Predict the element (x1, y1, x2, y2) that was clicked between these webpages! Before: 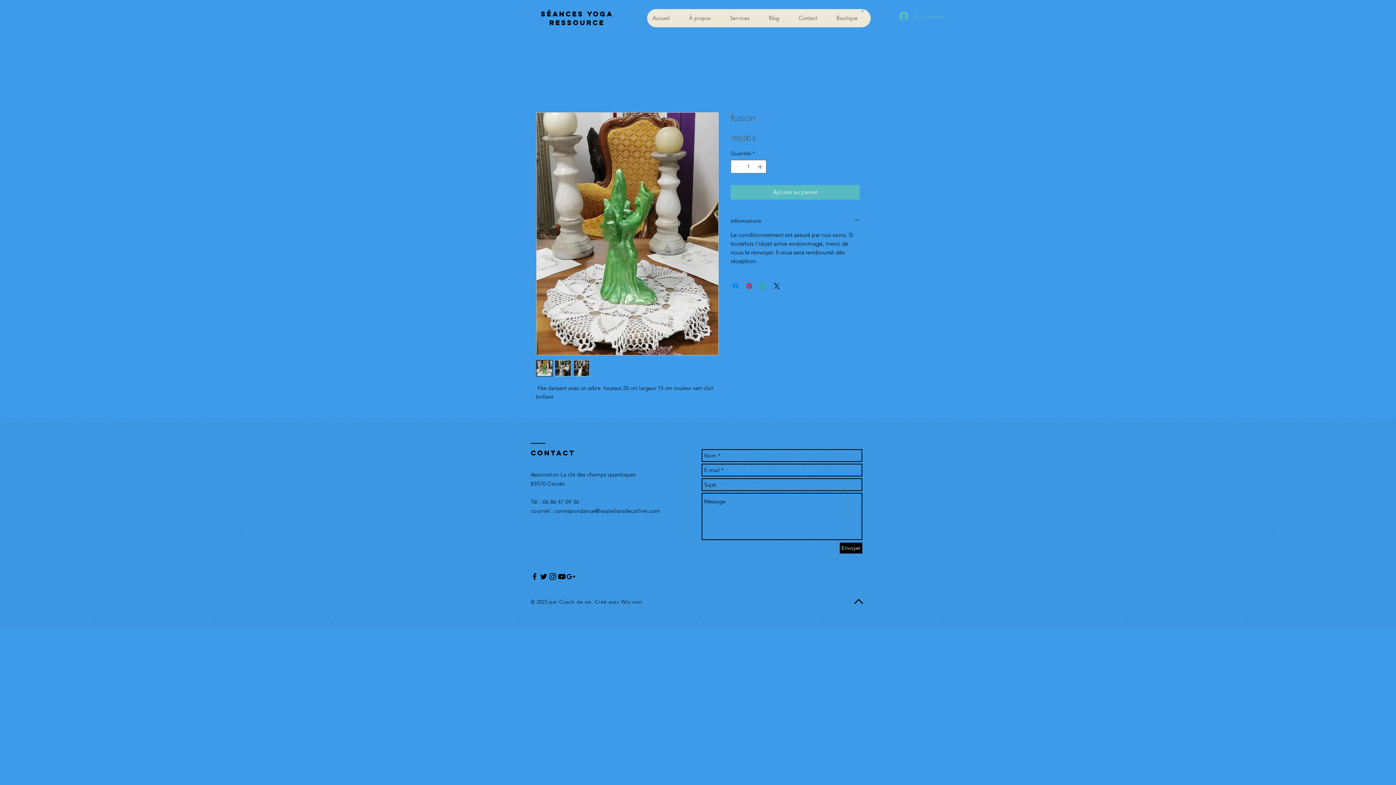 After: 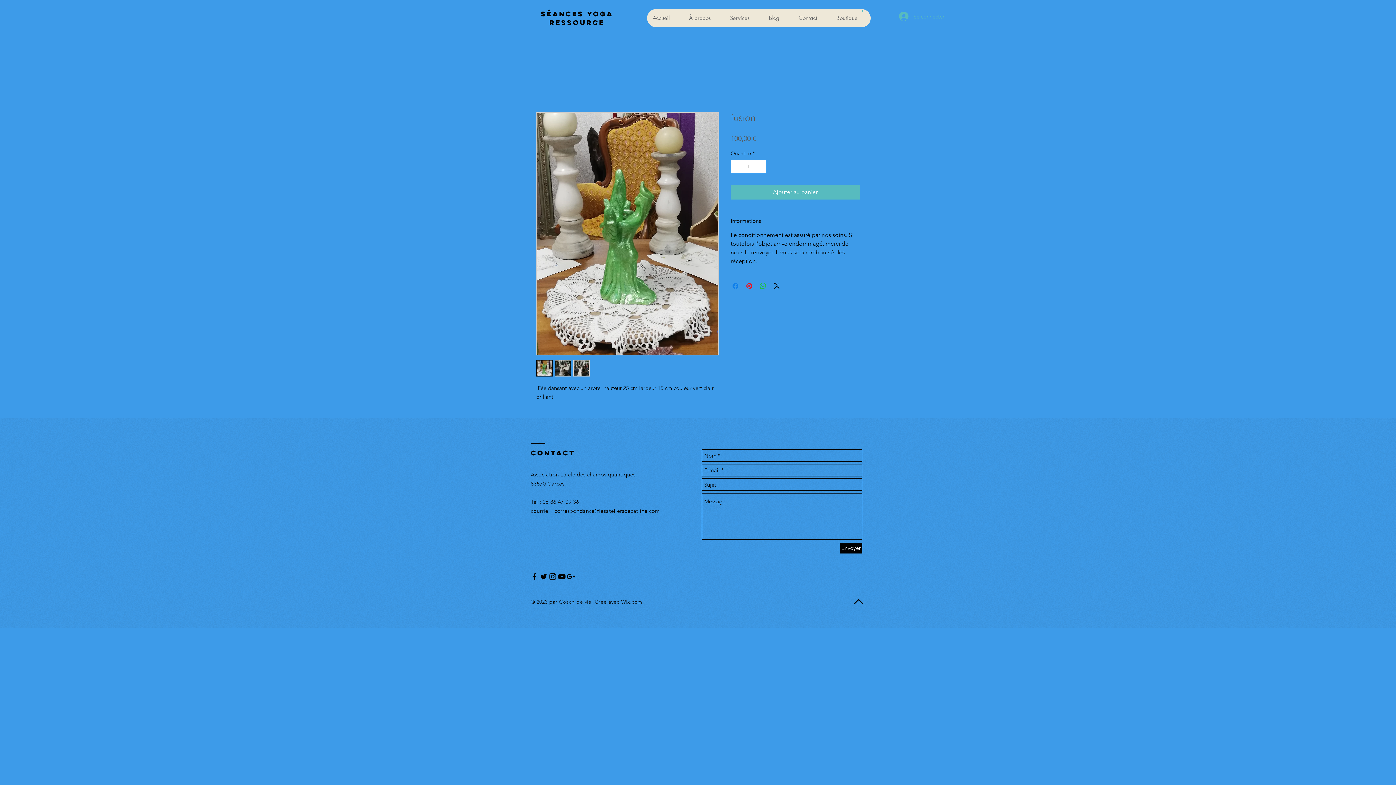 Action: bbox: (557, 572, 566, 581) label: Black YouTube Icon